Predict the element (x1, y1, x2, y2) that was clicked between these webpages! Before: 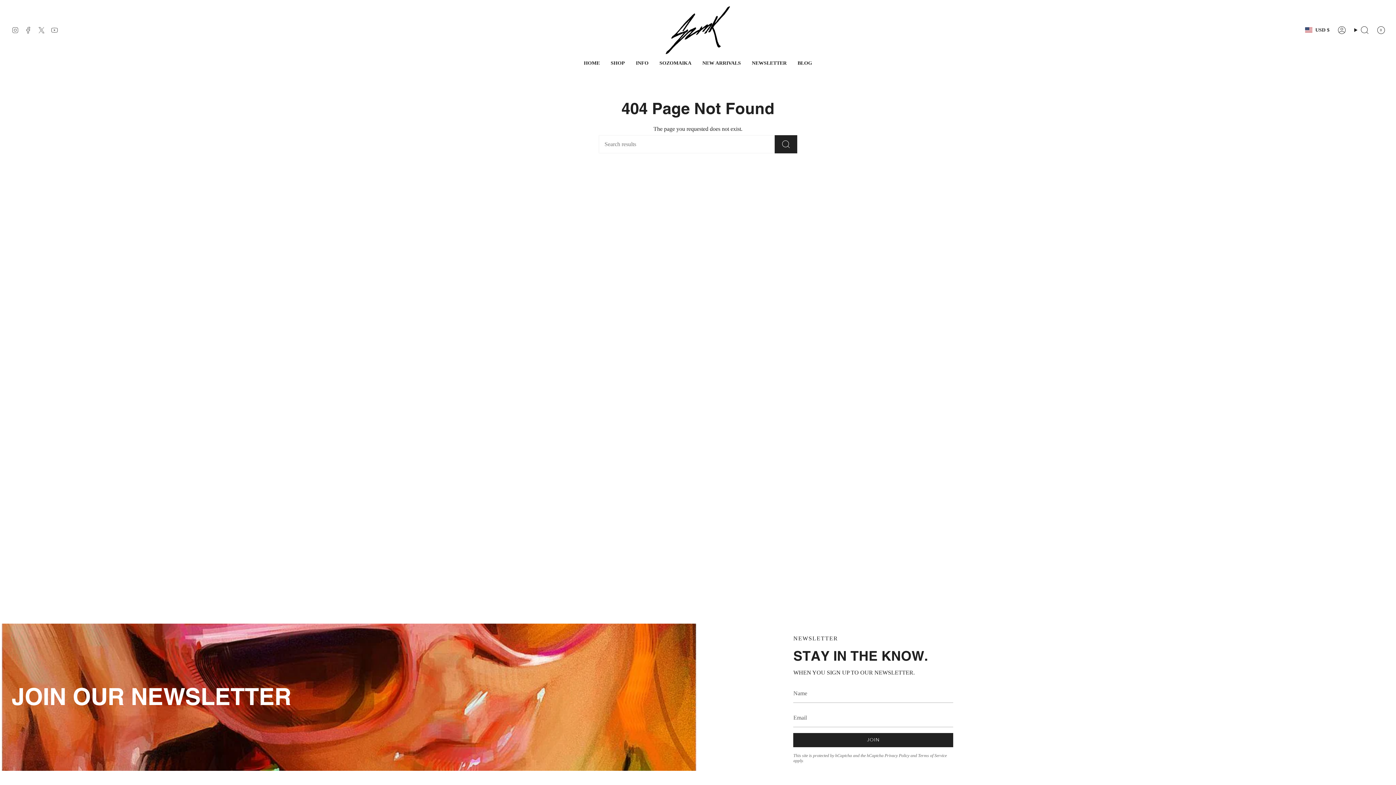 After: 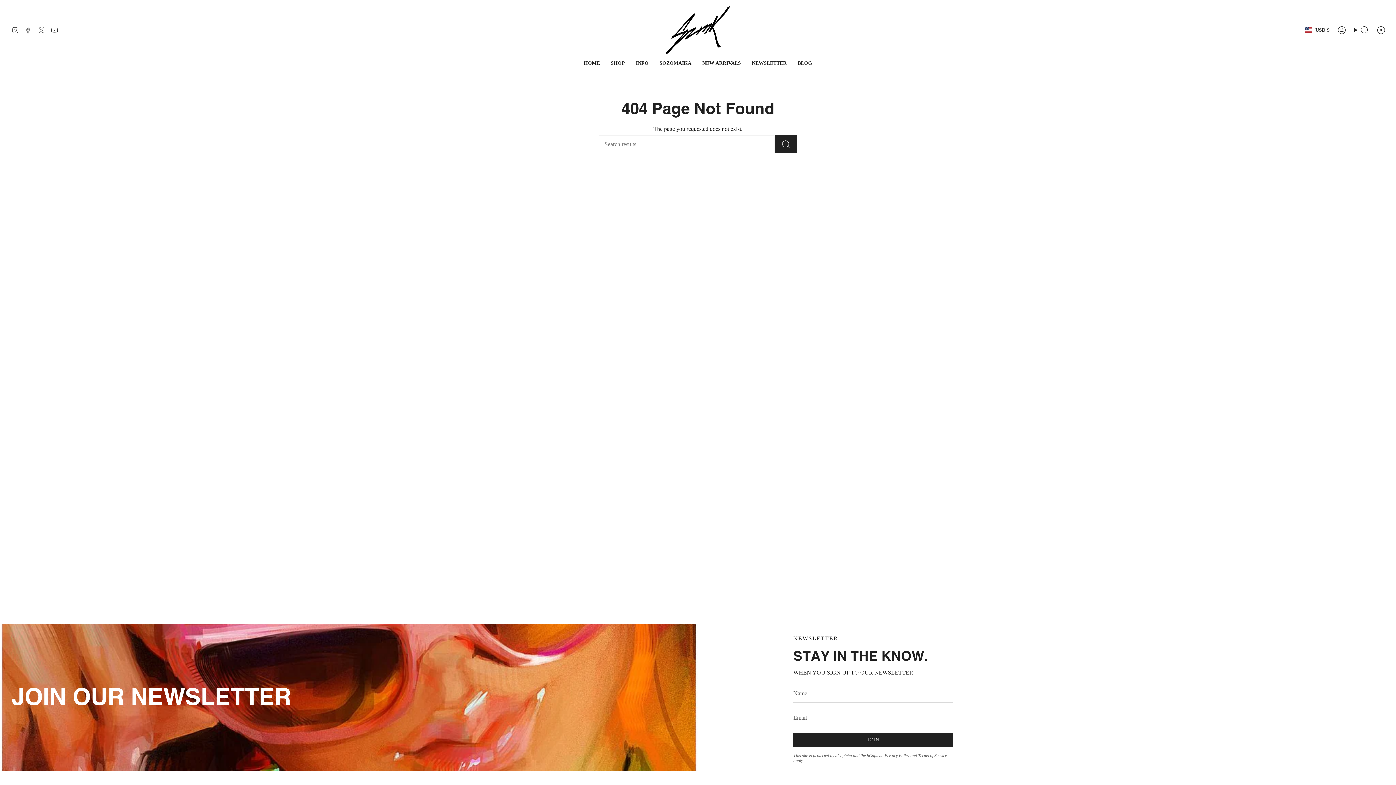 Action: bbox: (24, 26, 32, 32) label: Facebook